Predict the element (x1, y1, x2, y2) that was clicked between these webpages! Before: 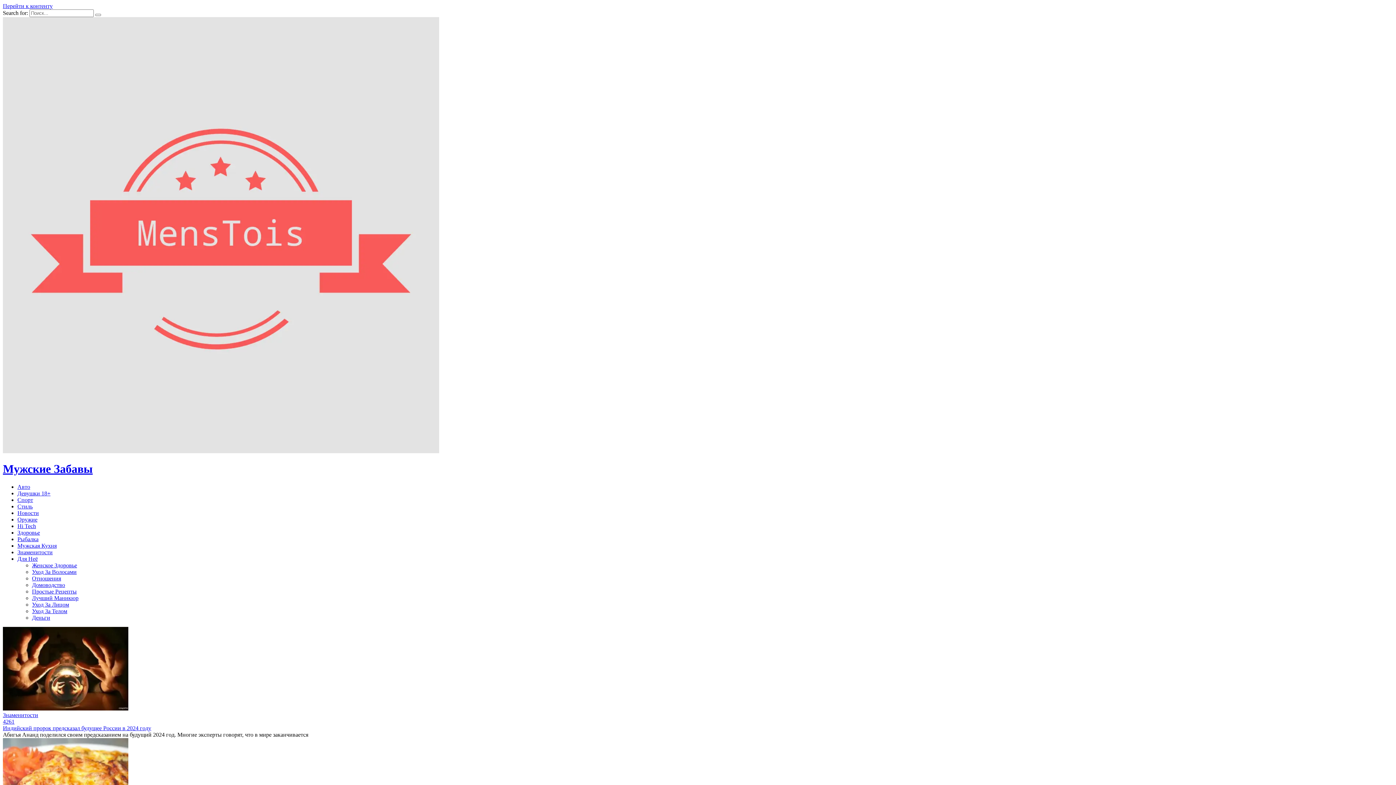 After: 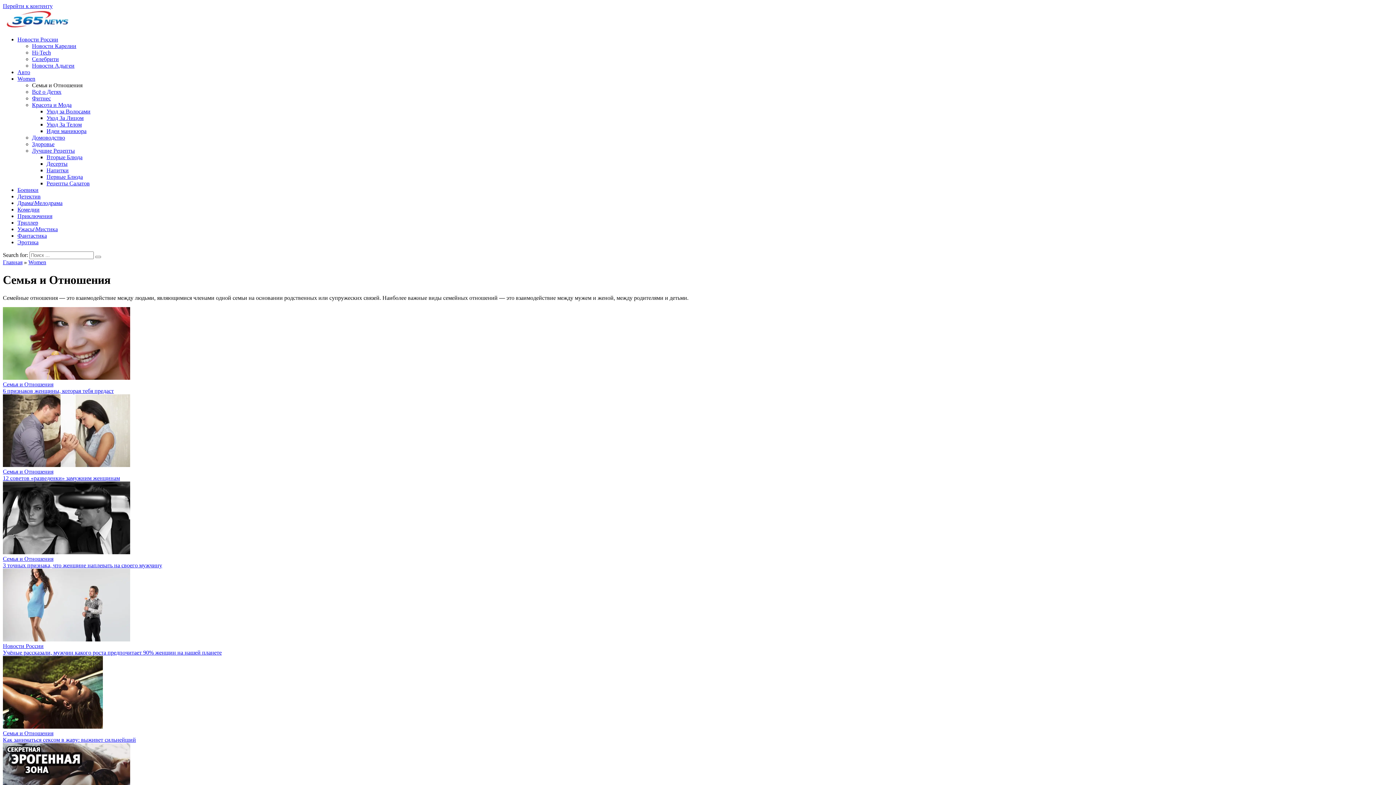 Action: label: Отношения bbox: (32, 575, 61, 581)